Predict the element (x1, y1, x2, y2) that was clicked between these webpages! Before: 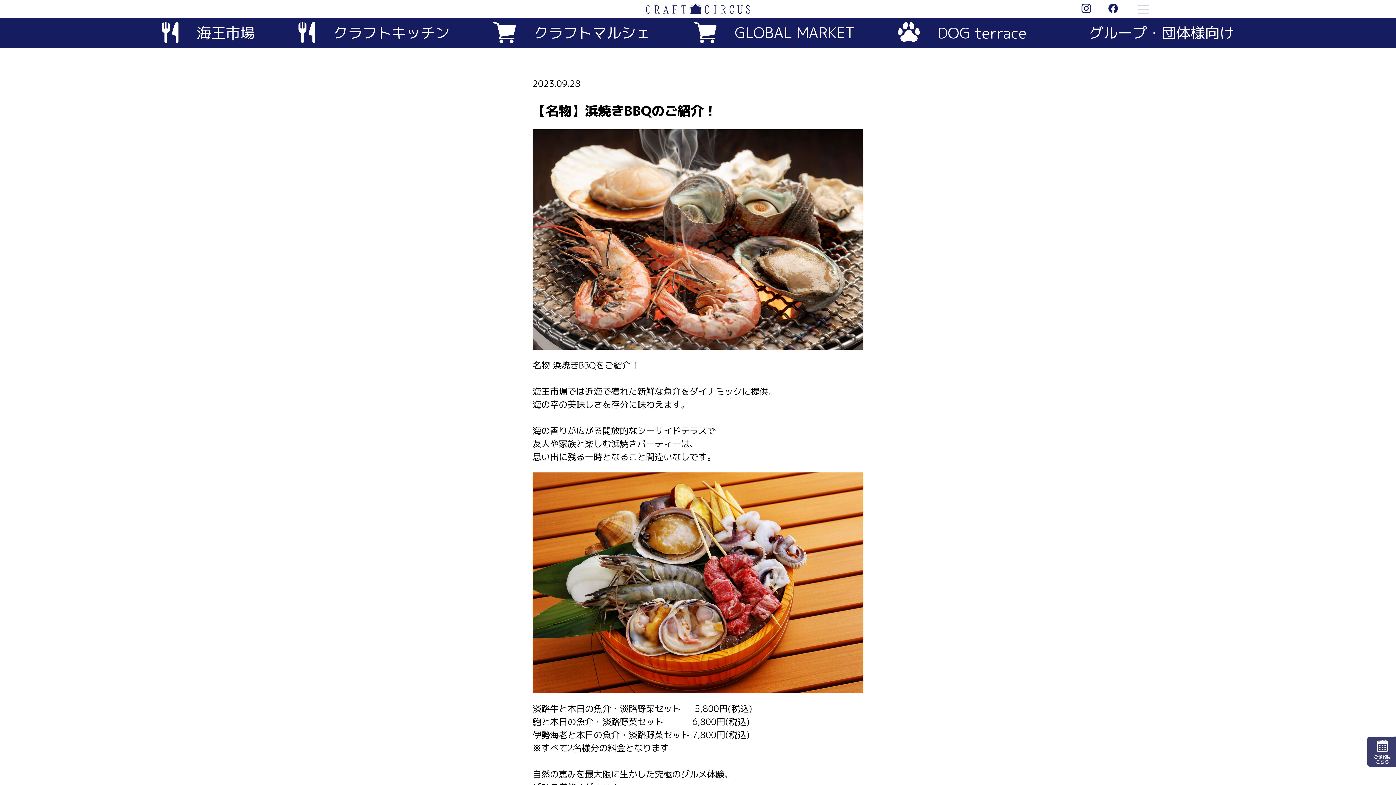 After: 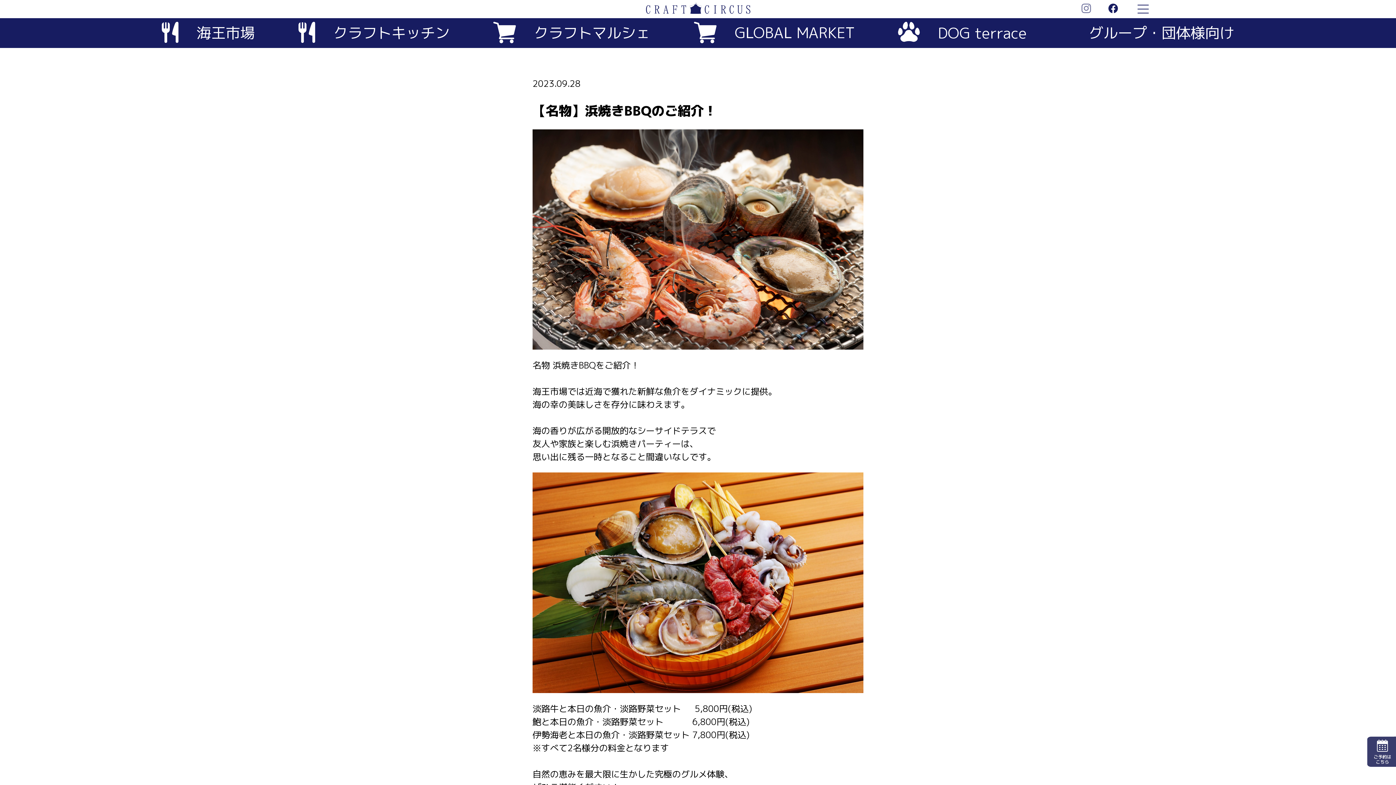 Action: bbox: (1081, 7, 1091, 12)